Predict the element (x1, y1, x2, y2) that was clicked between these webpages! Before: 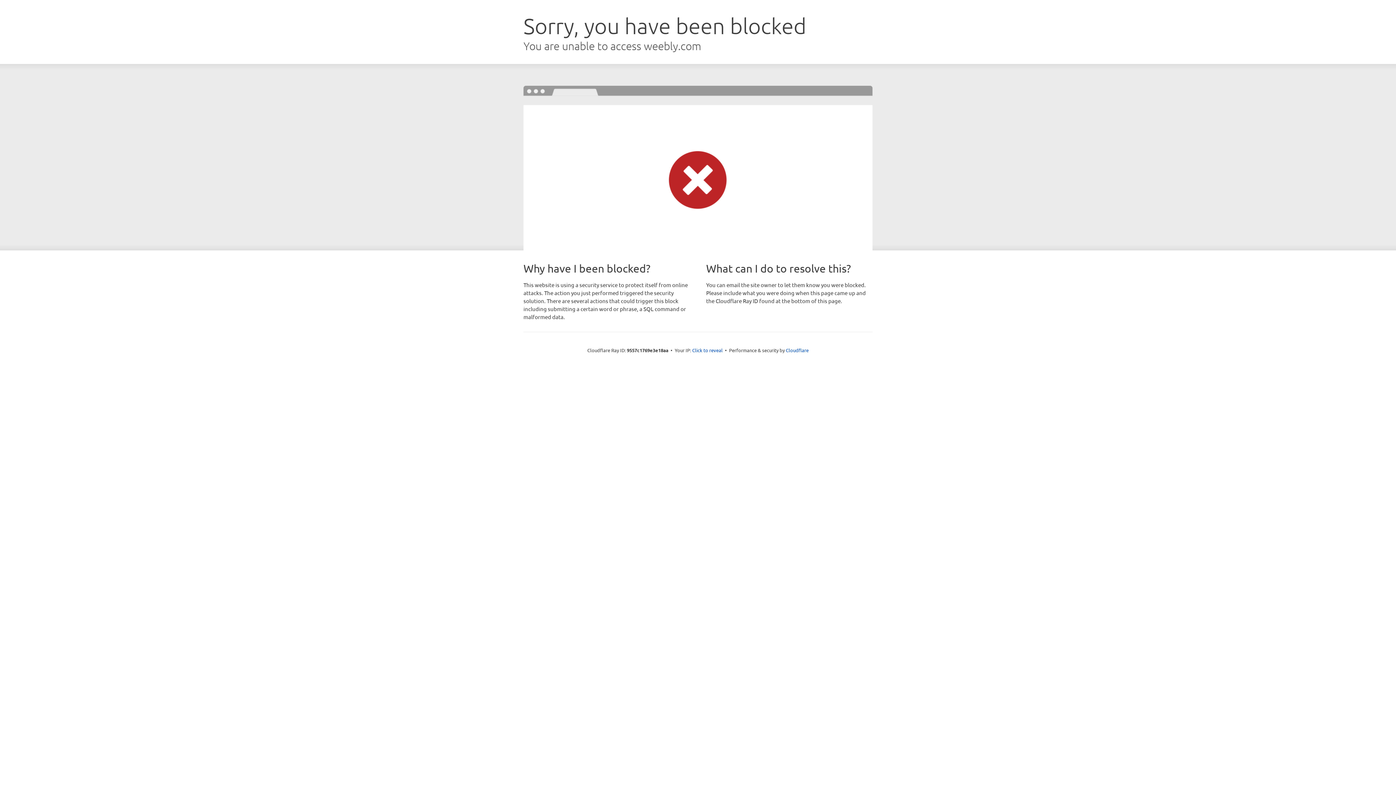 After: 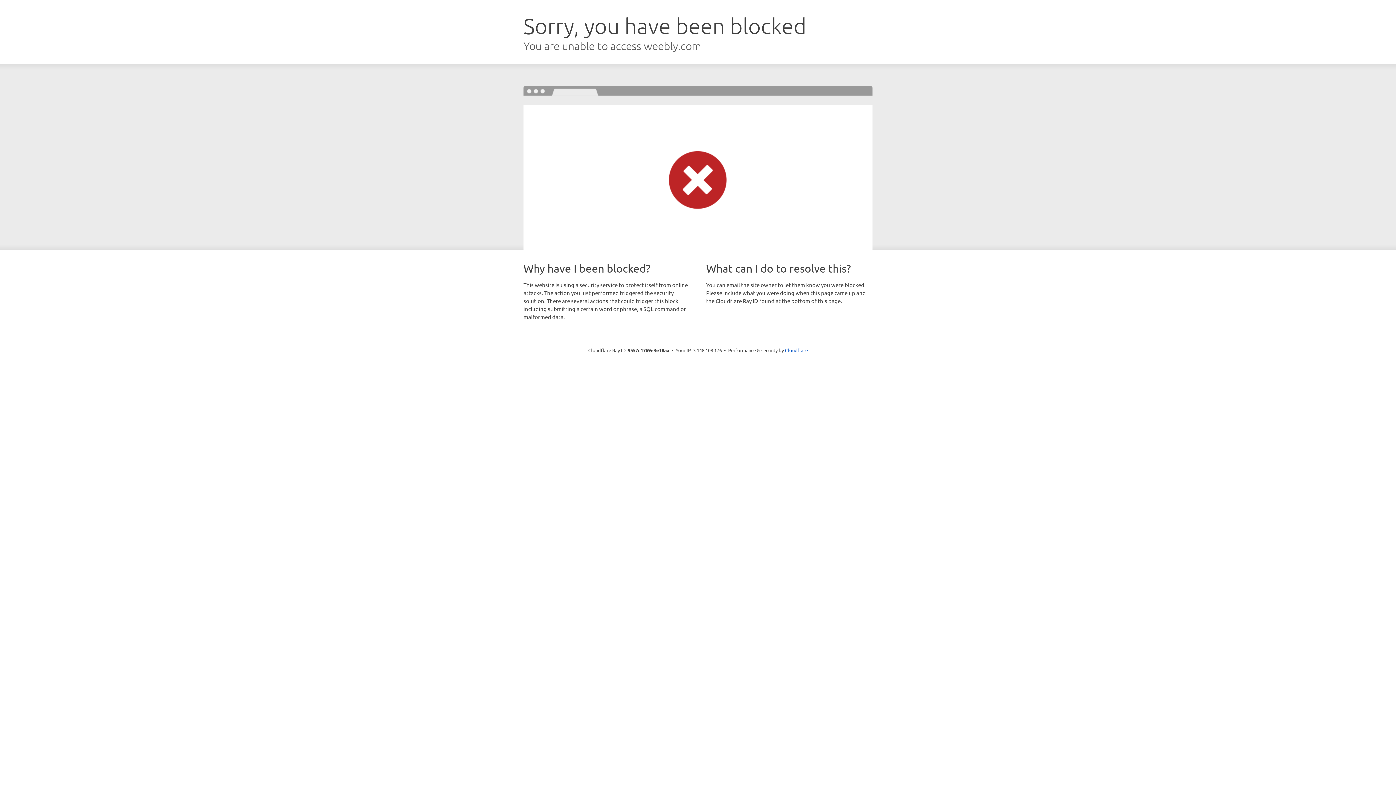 Action: label: Click to reveal bbox: (692, 346, 722, 353)